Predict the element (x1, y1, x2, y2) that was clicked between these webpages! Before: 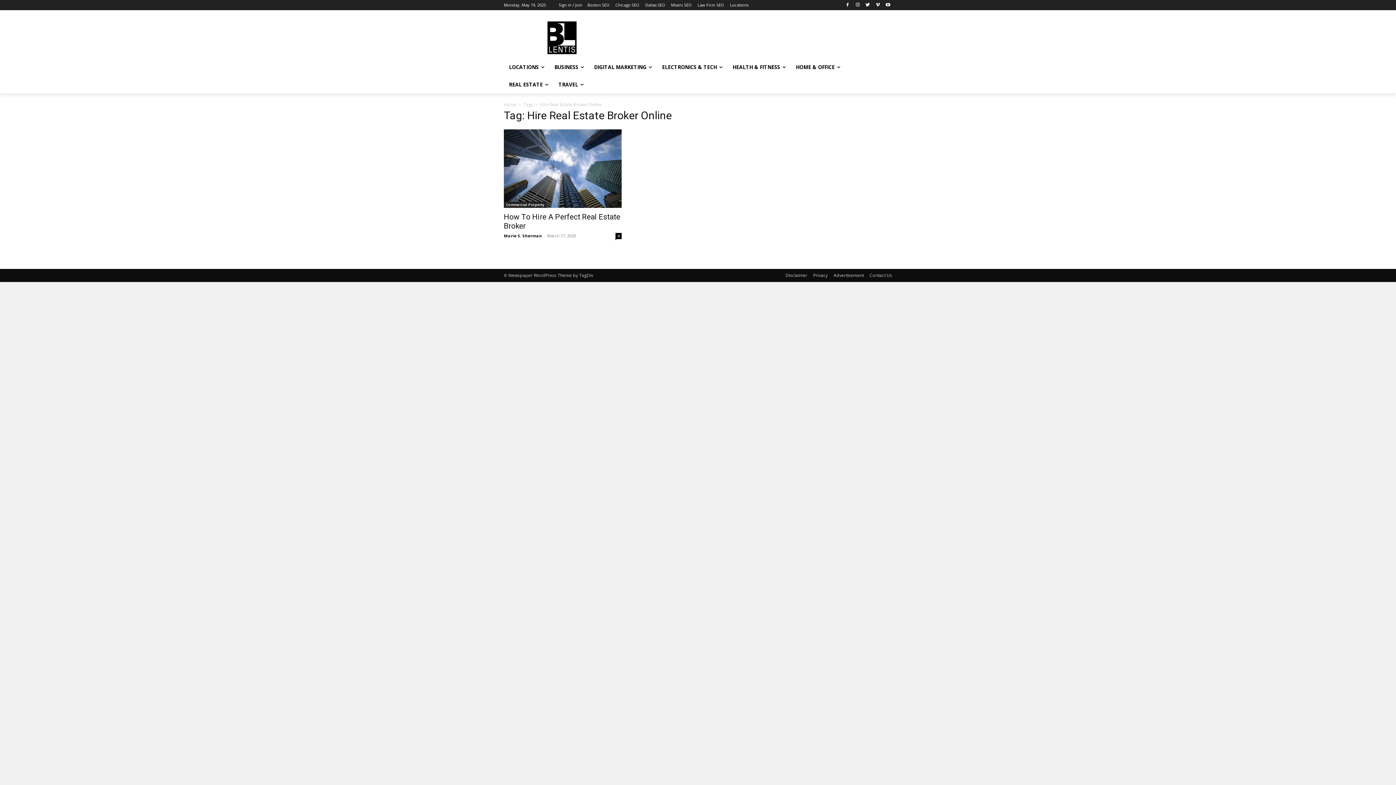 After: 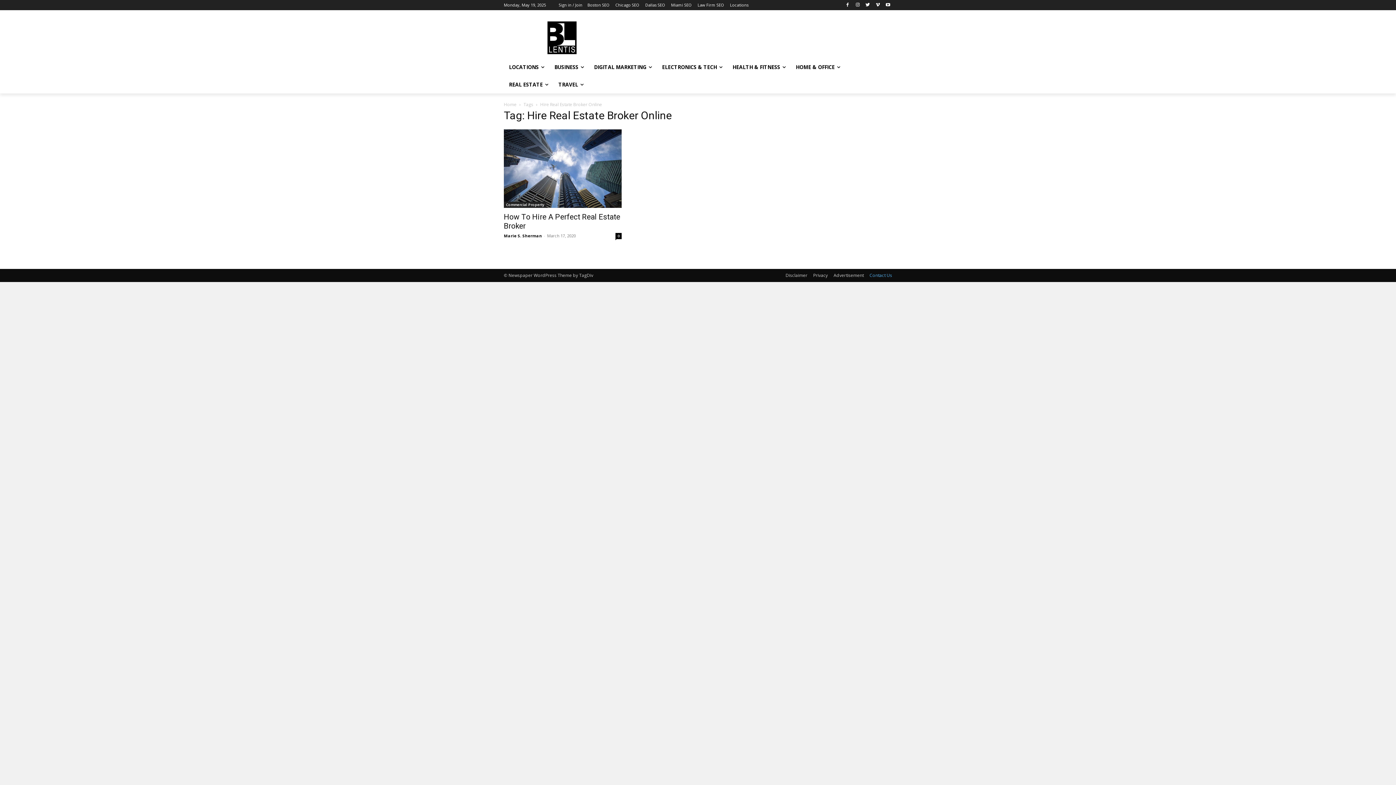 Action: label: Contact Us bbox: (869, 272, 892, 278)